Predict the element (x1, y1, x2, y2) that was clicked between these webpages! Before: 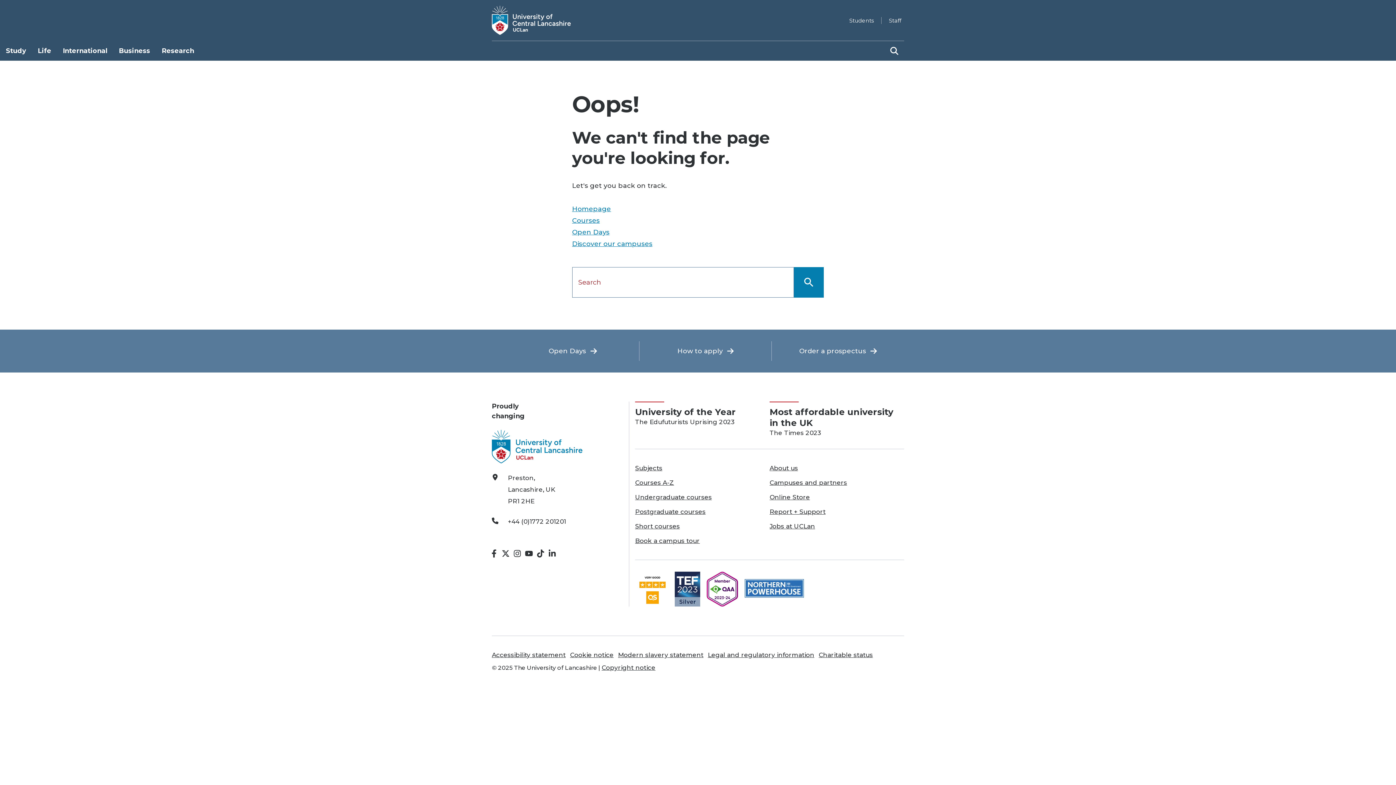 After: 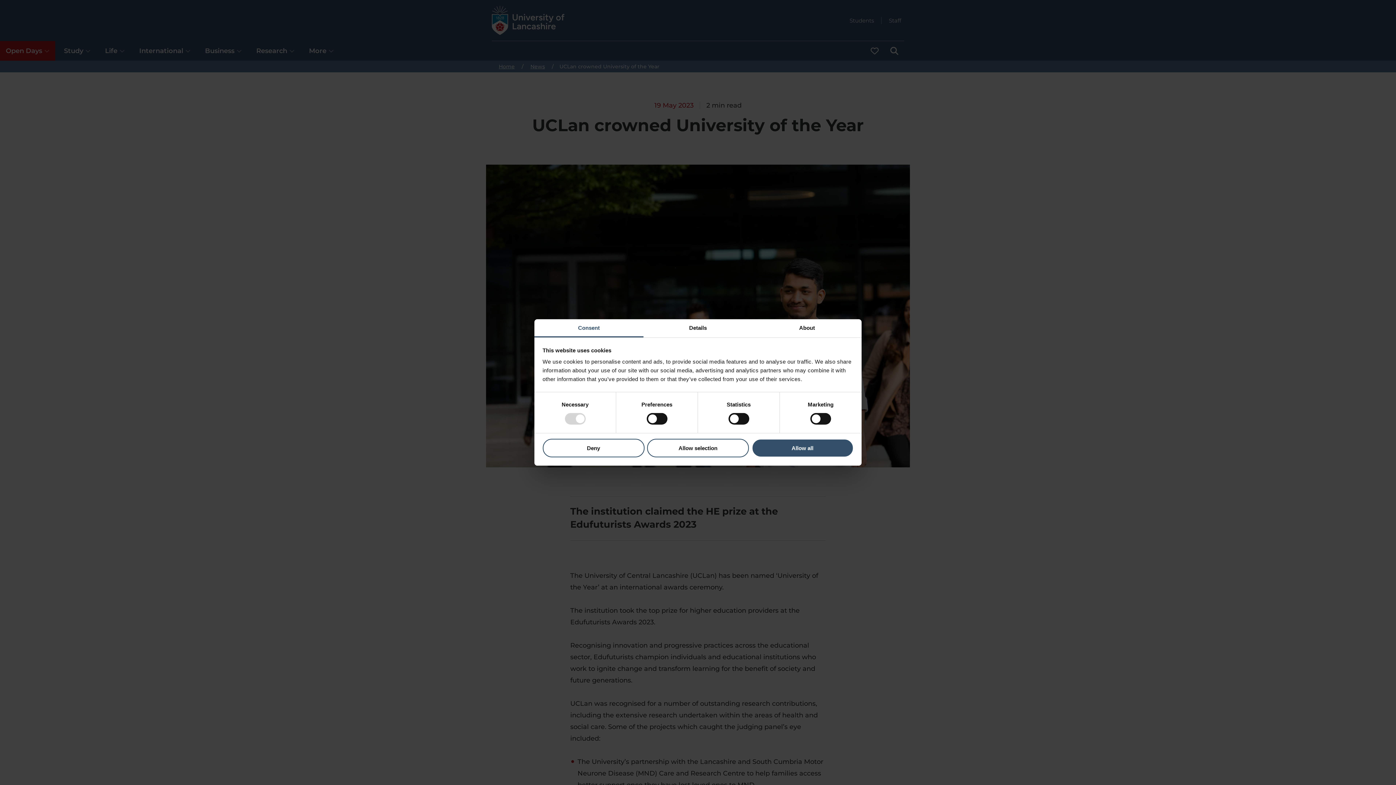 Action: label: University of the Year
The Edufuturists Uprising 2023 bbox: (635, 401, 736, 426)